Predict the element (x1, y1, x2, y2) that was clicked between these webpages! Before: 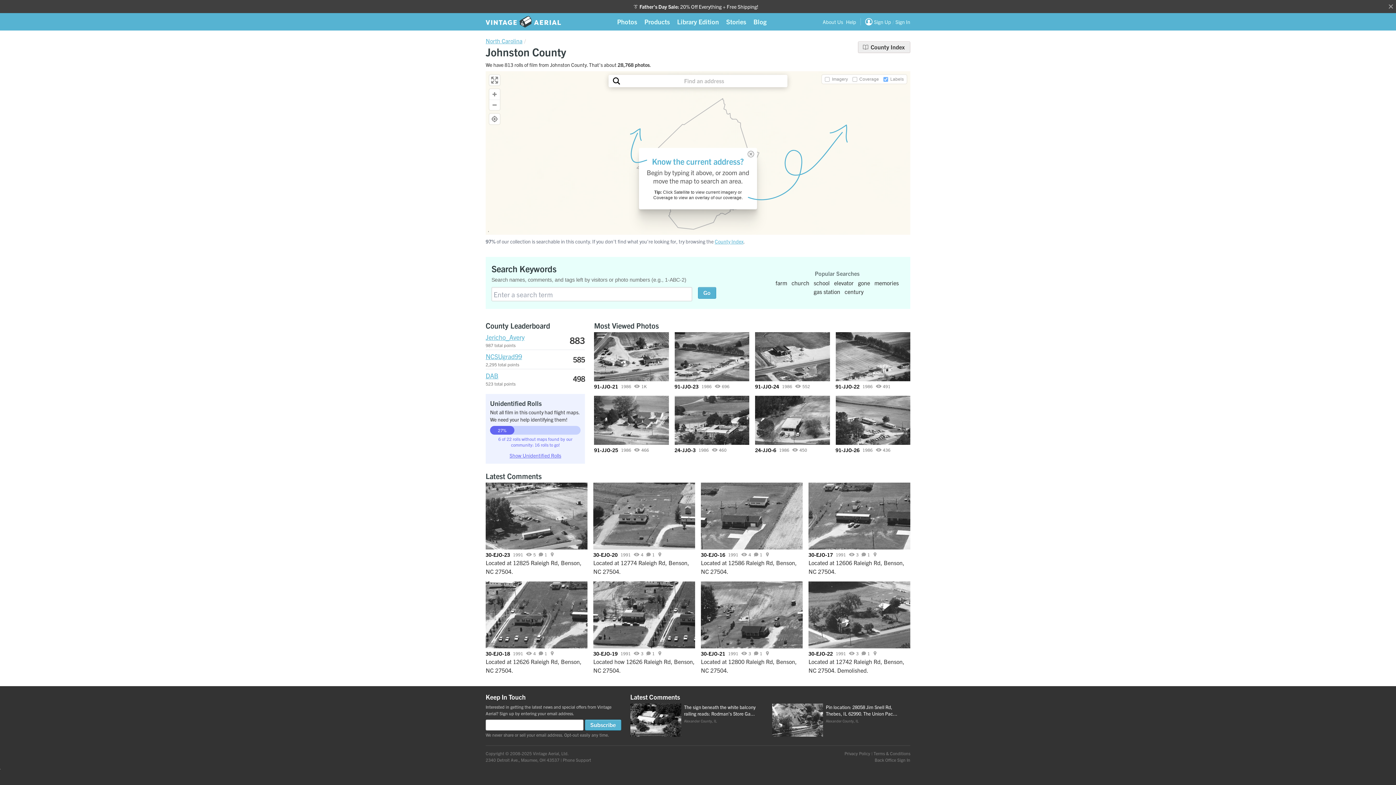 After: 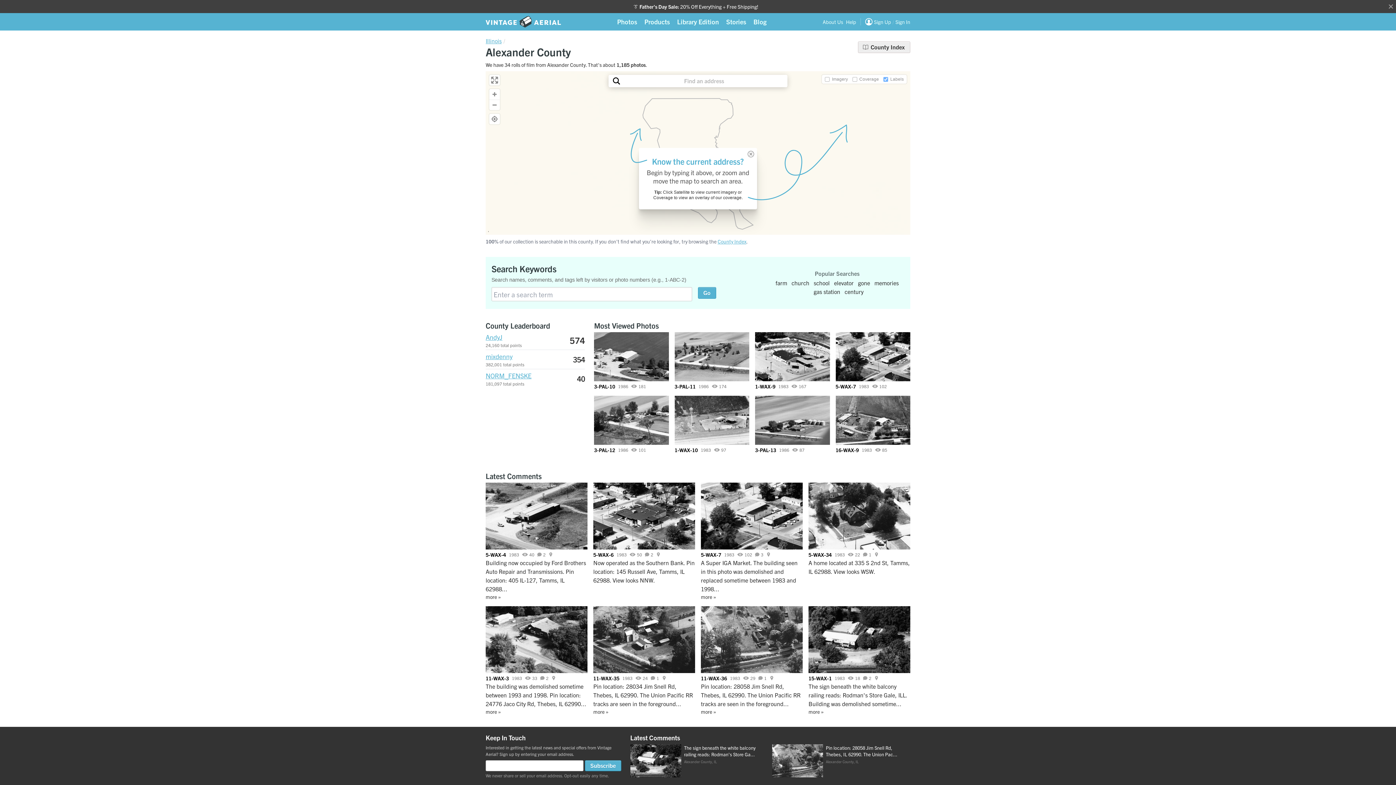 Action: label: Alexander County, IL bbox: (826, 718, 858, 723)